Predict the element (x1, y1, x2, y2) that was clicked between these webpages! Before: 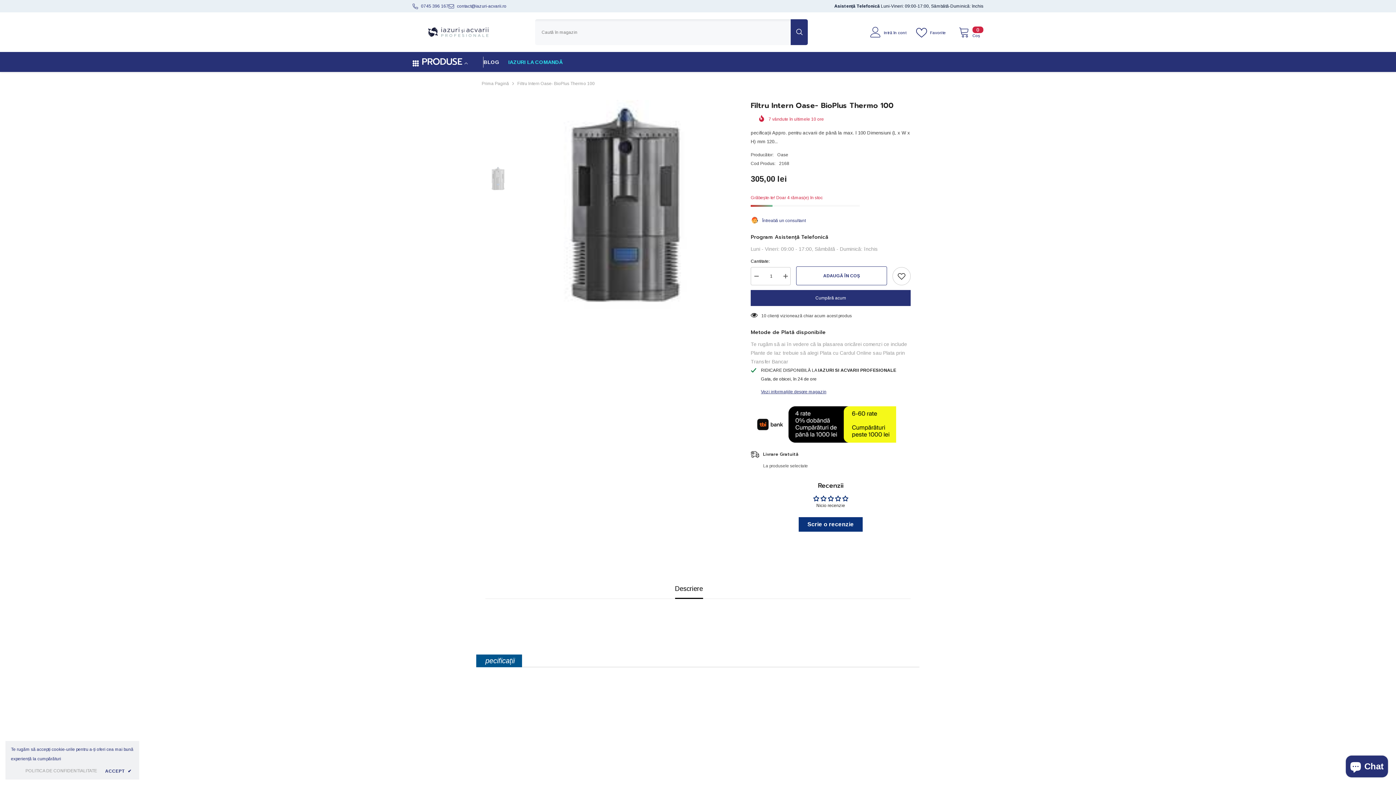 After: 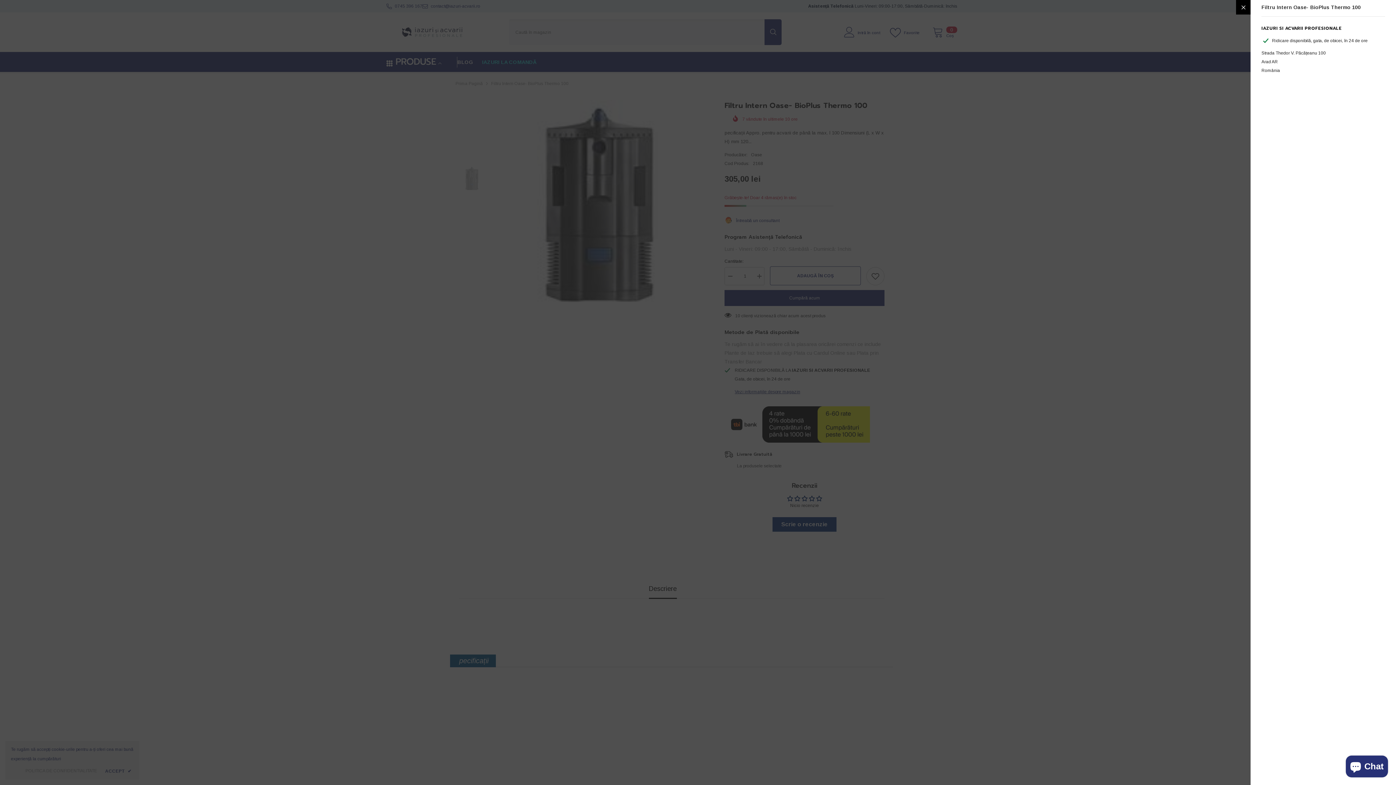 Action: bbox: (761, 387, 826, 396) label: Vezi informațiile despre magazin